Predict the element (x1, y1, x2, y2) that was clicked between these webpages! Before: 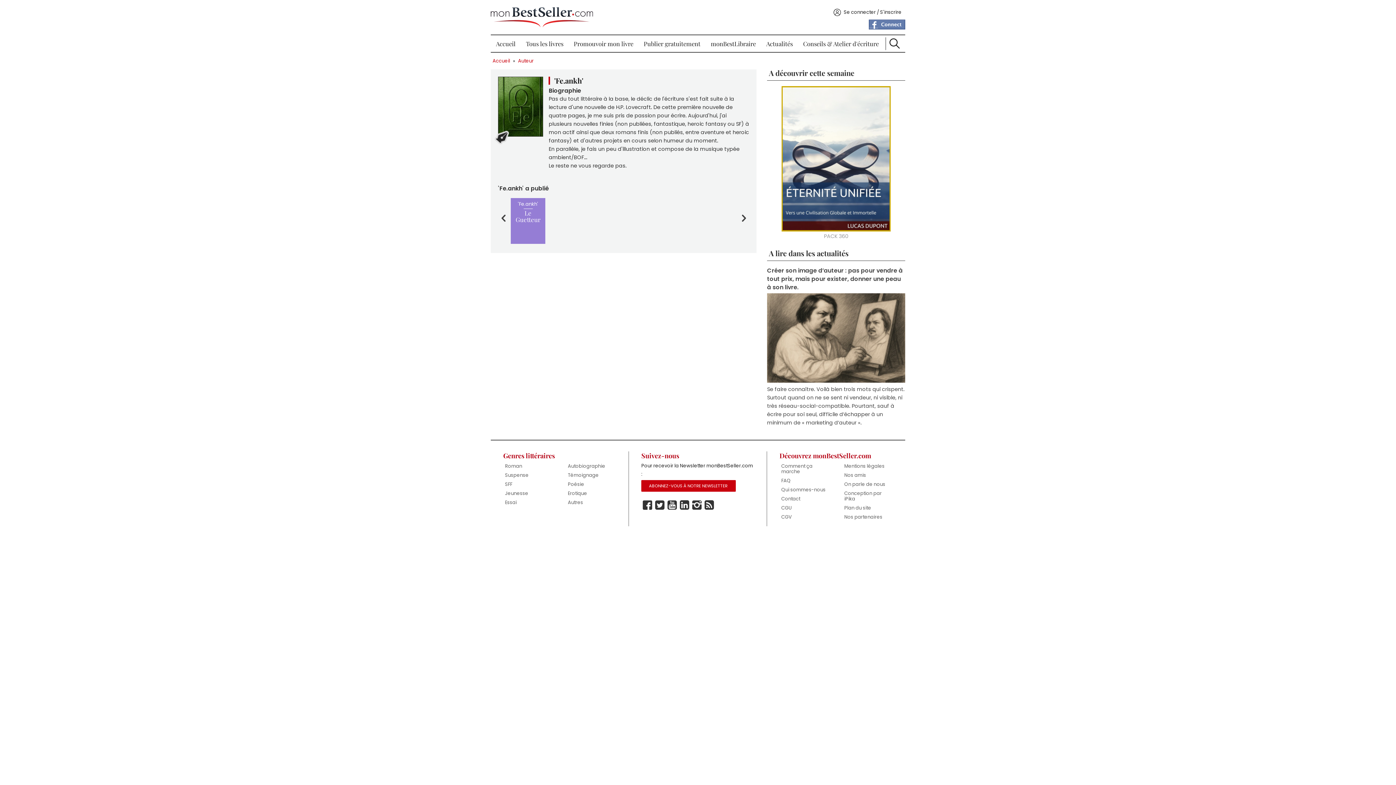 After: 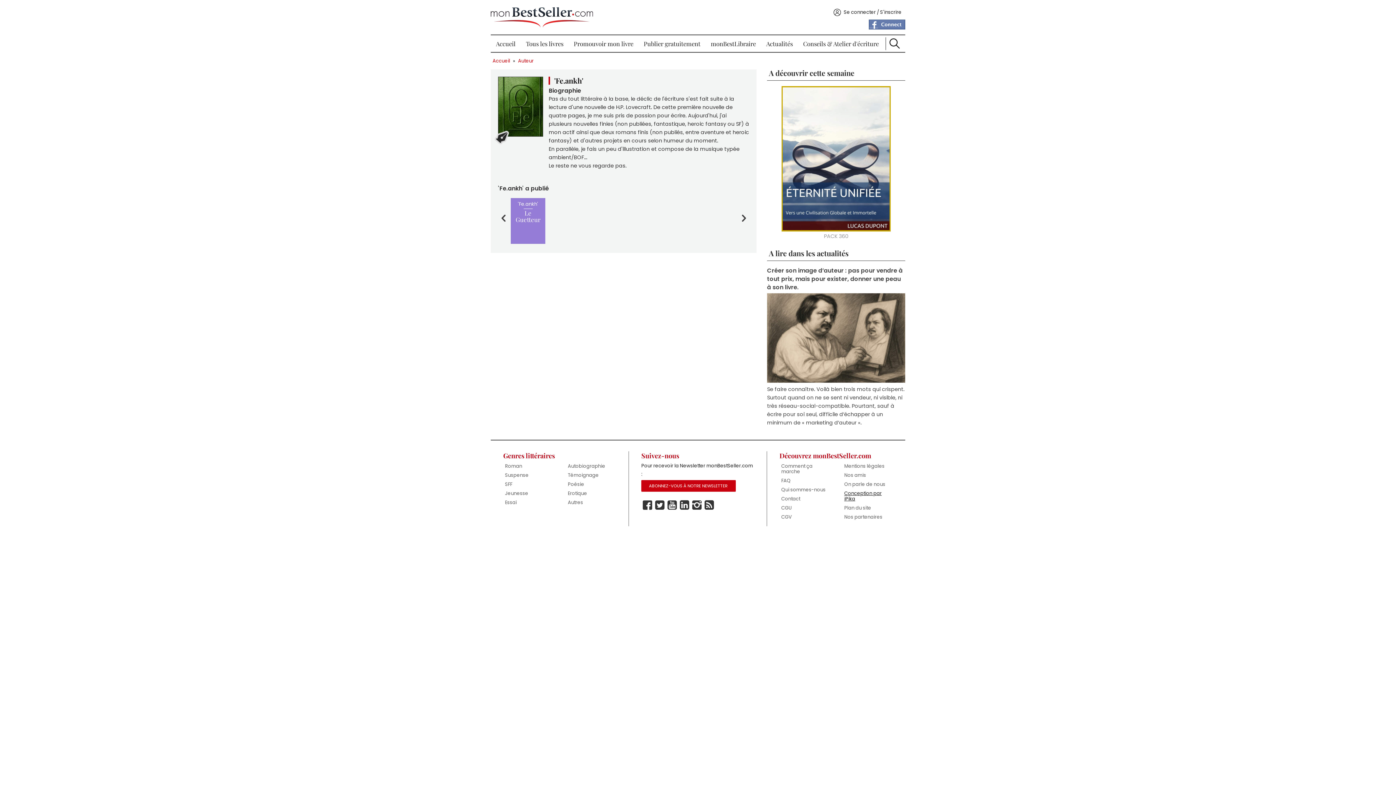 Action: label: Conception par iPika bbox: (842, 489, 892, 503)